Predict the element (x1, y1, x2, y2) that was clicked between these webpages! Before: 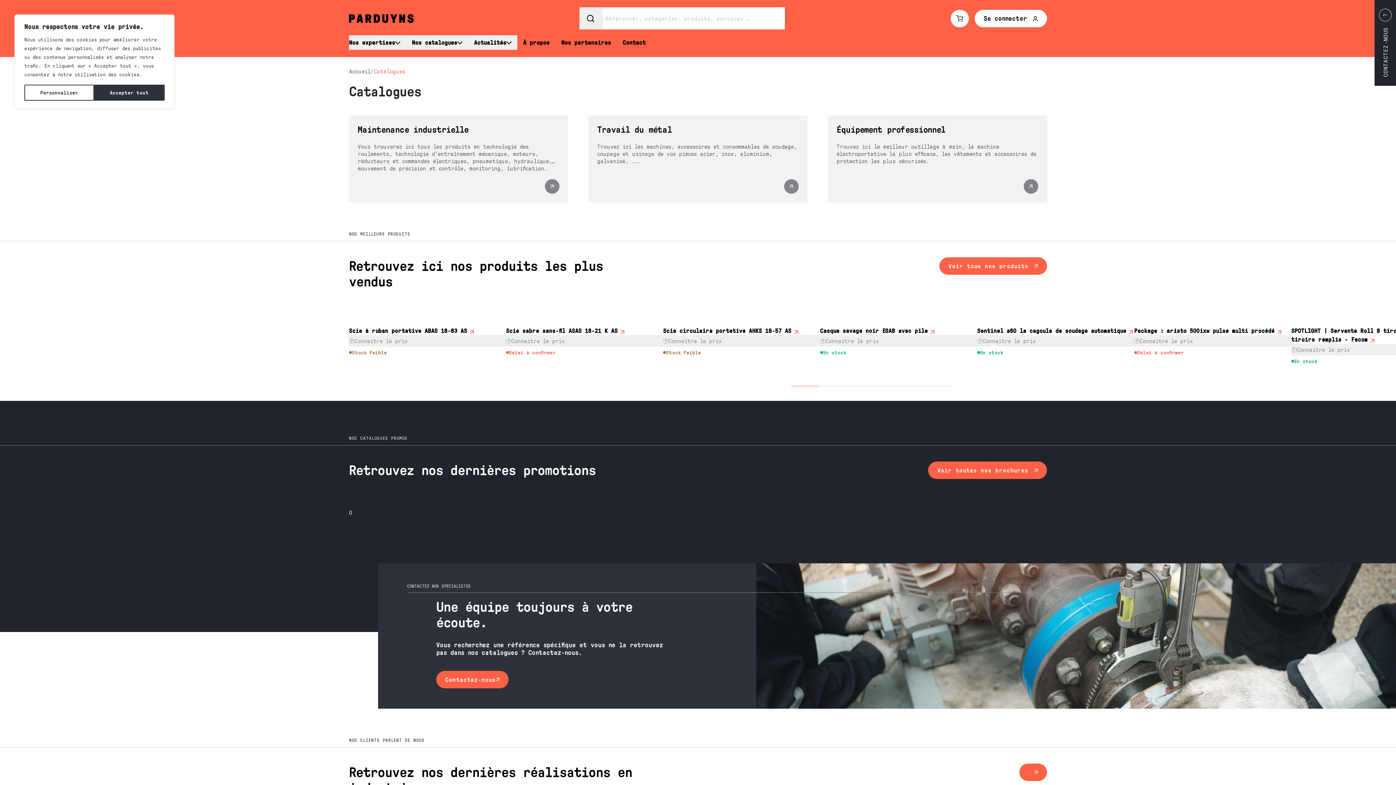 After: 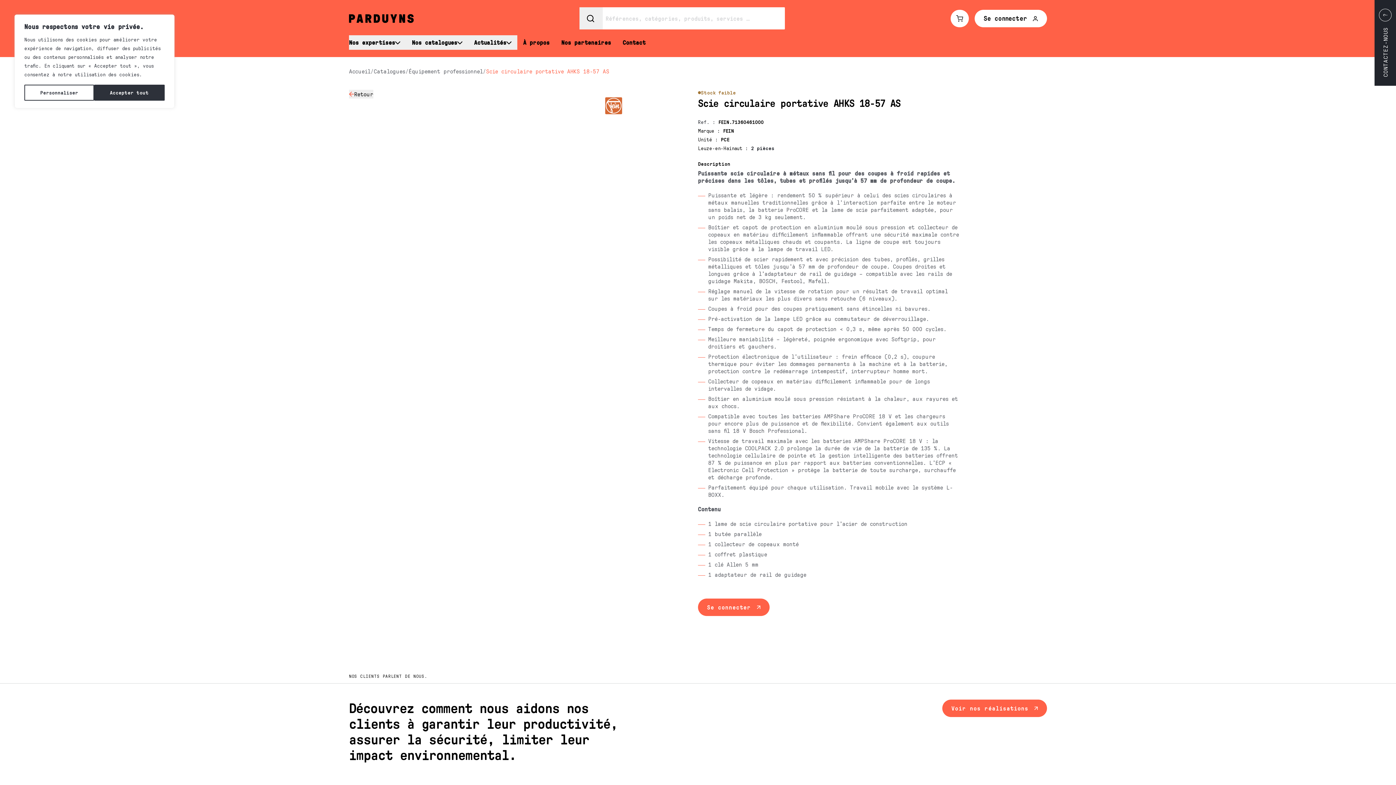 Action: bbox: (663, 317, 820, 355) label: Scie circulaire portative AHKS 18-57 AS

Connaitre le prix

Stock faible